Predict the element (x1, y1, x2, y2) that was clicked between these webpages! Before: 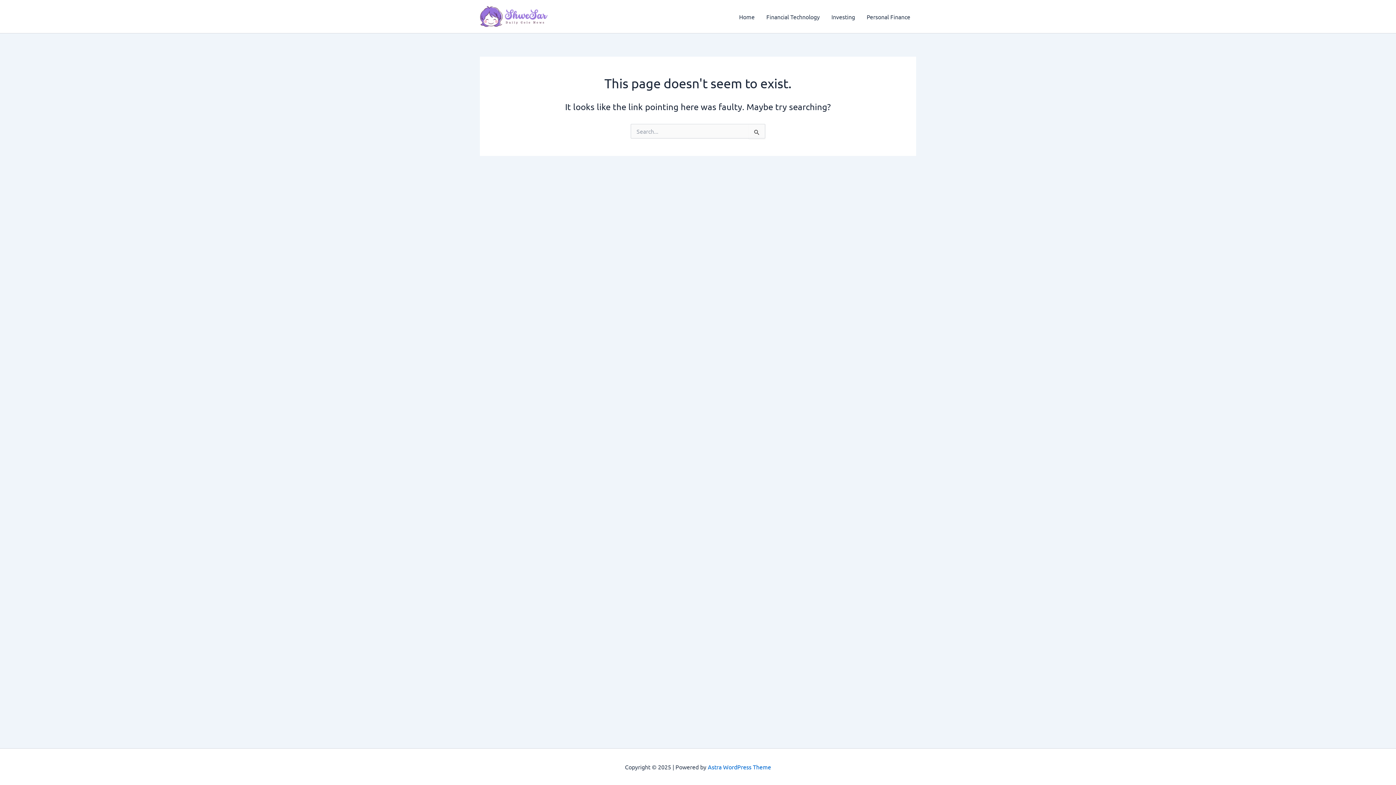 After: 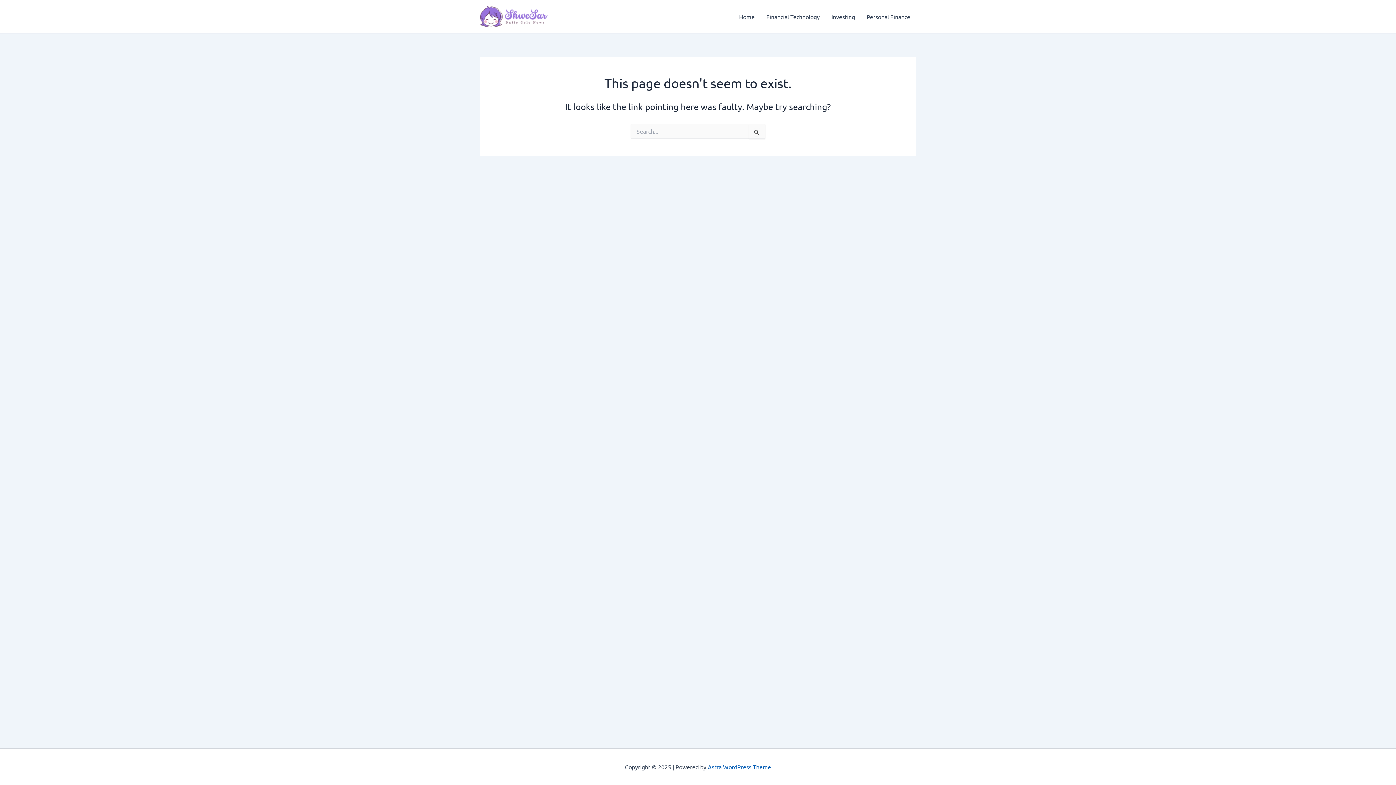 Action: label: Astra WordPress Theme bbox: (708, 763, 771, 770)